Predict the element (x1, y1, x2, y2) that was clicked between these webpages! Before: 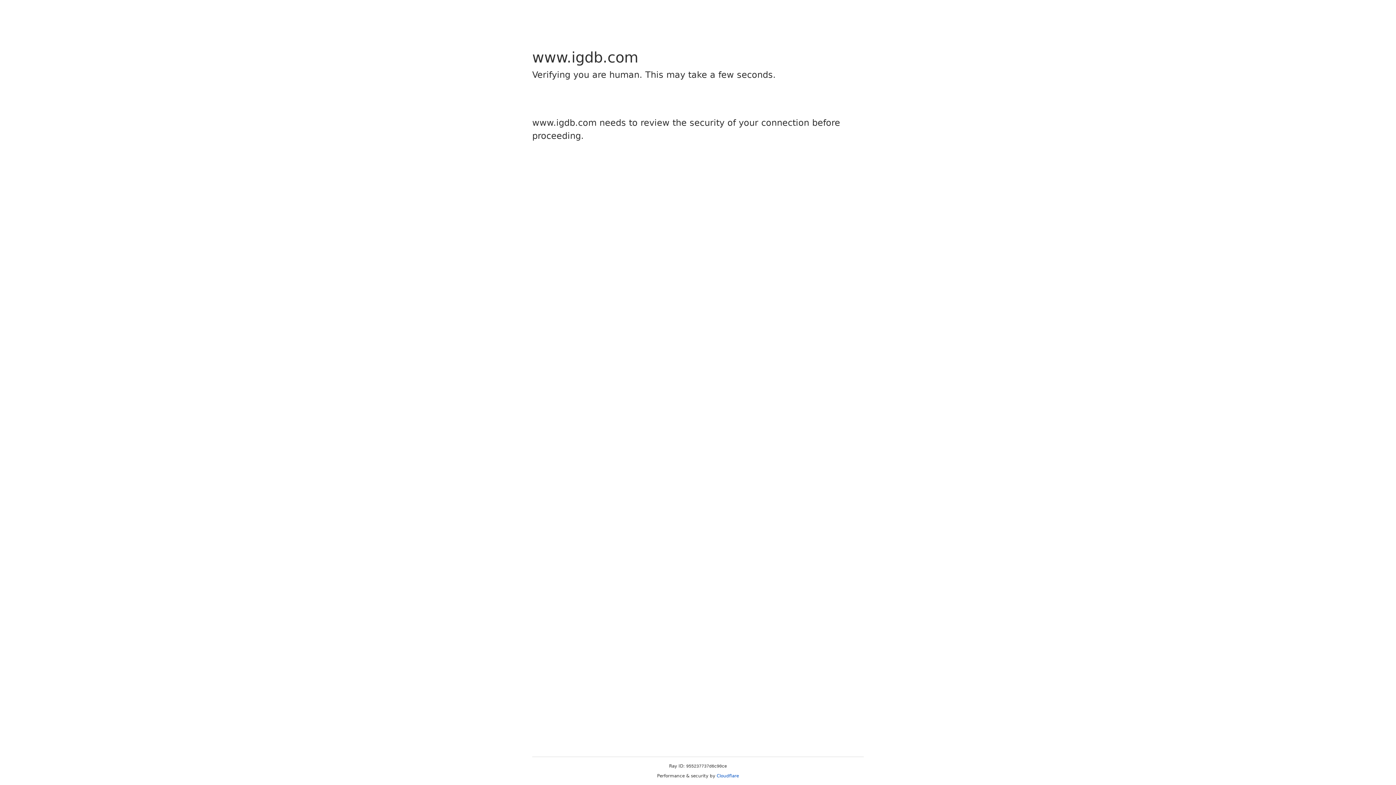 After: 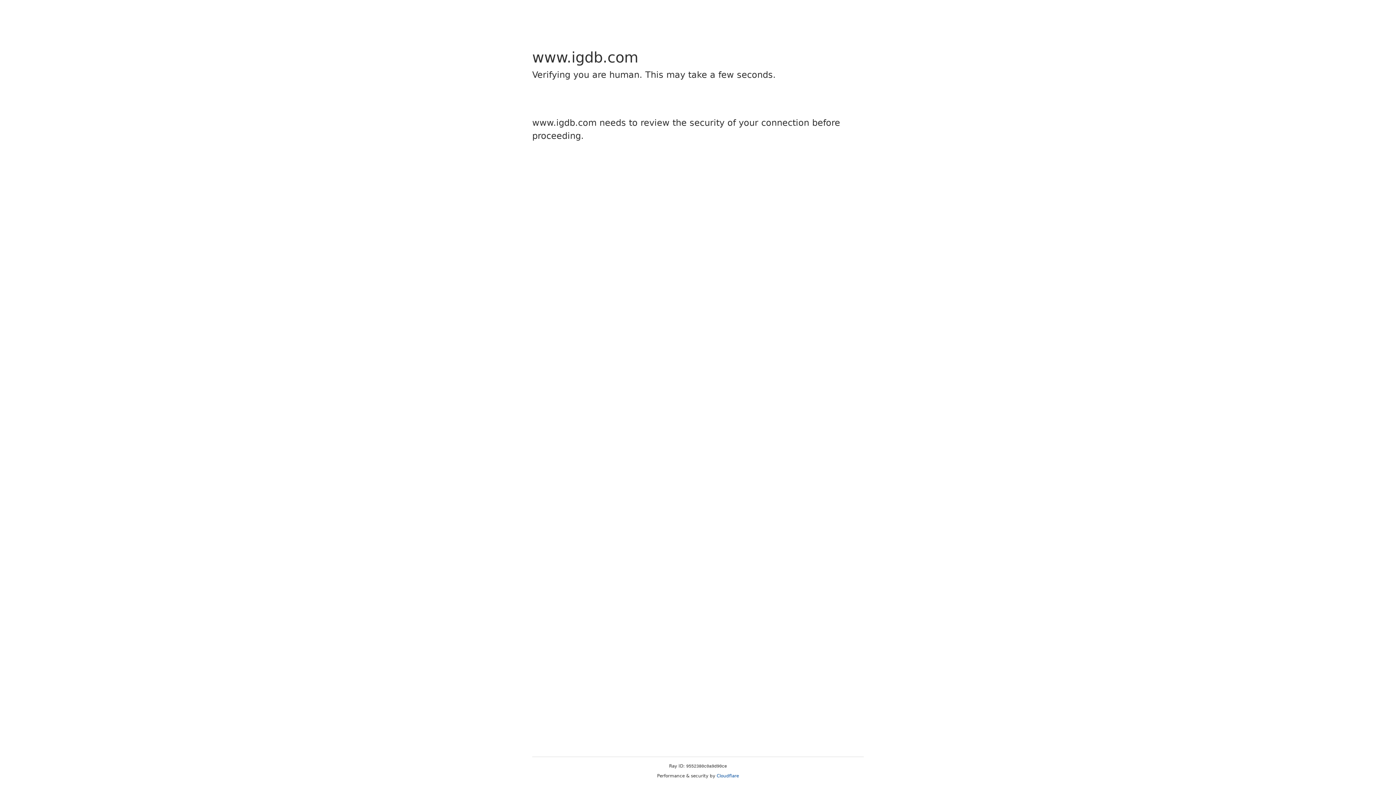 Action: bbox: (716, 773, 739, 778) label: Cloudflare